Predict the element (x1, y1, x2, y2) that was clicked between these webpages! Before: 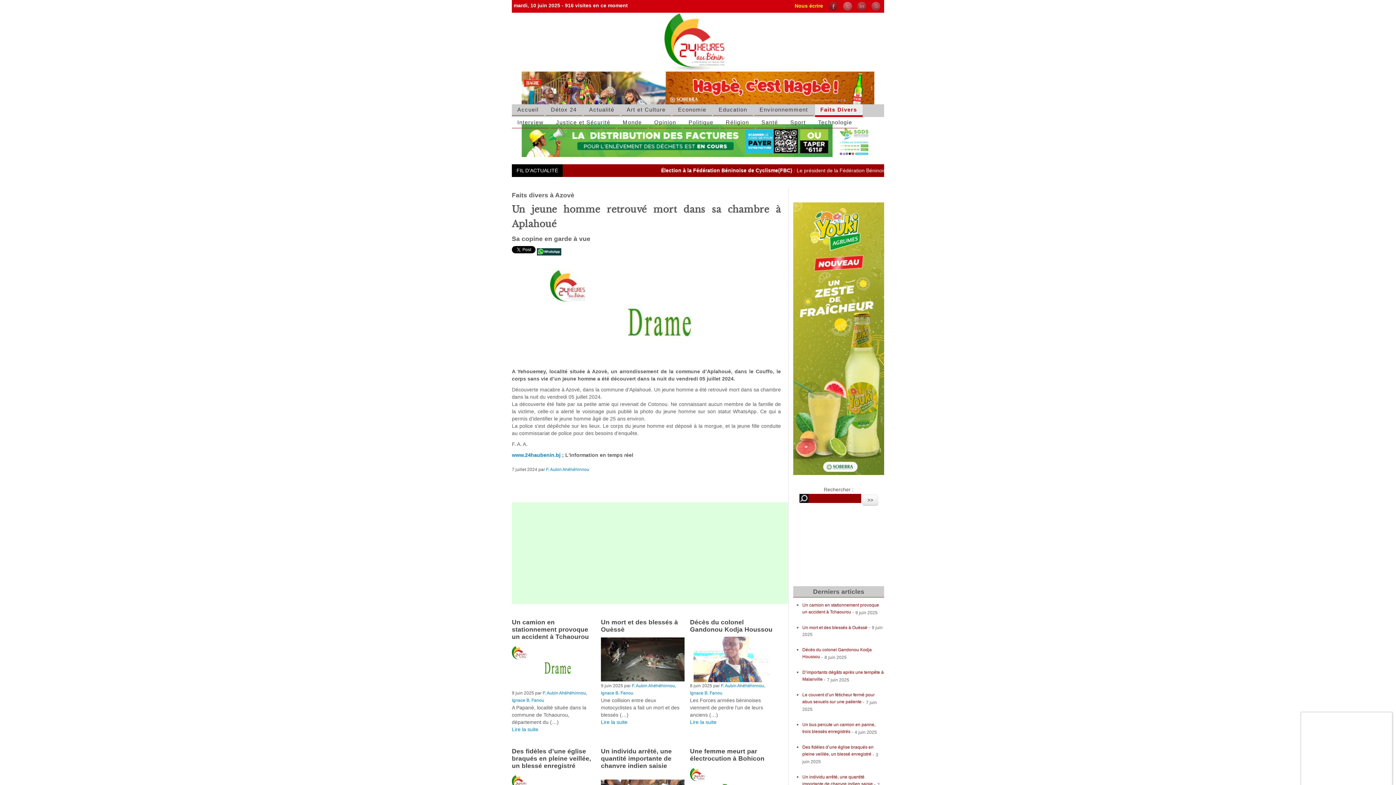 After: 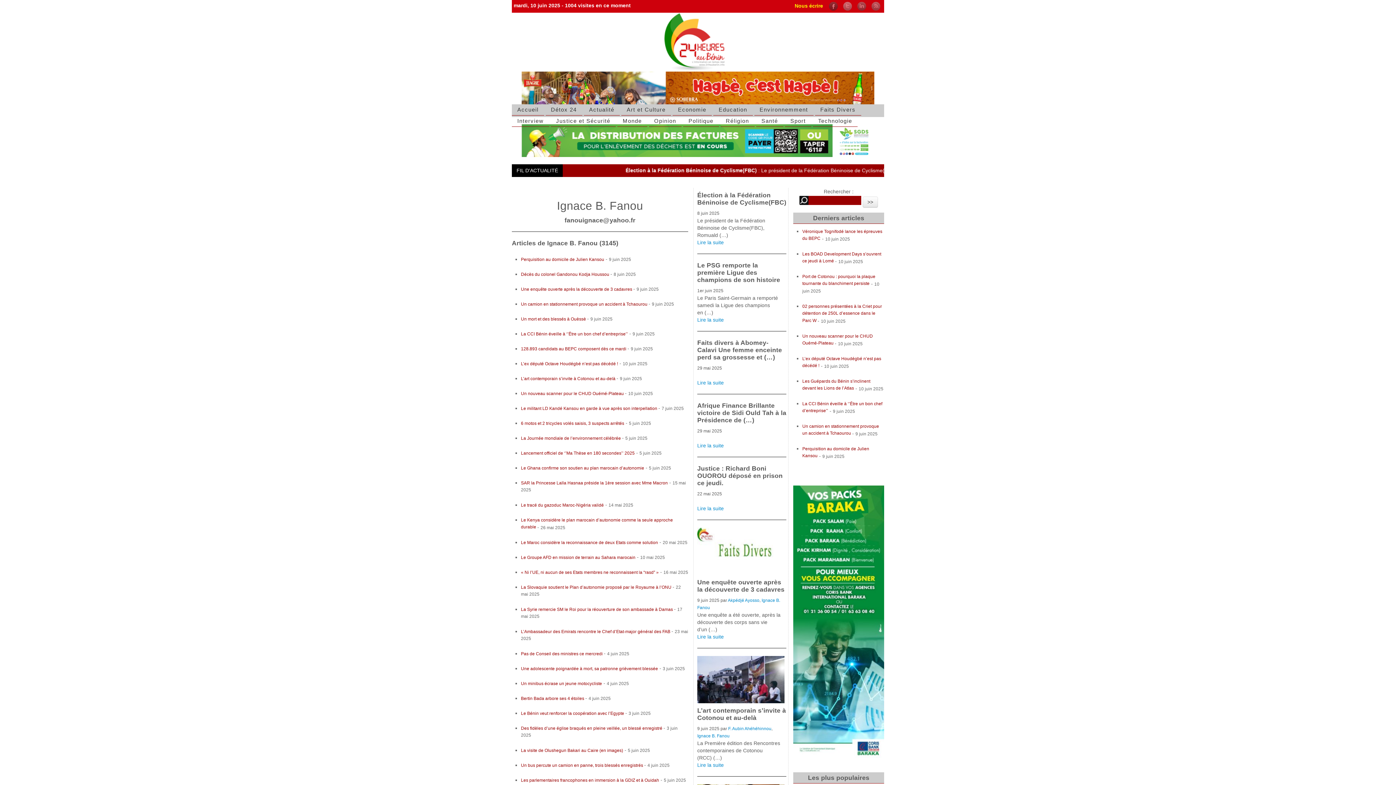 Action: bbox: (690, 691, 722, 696) label: Ignace B. Fanou